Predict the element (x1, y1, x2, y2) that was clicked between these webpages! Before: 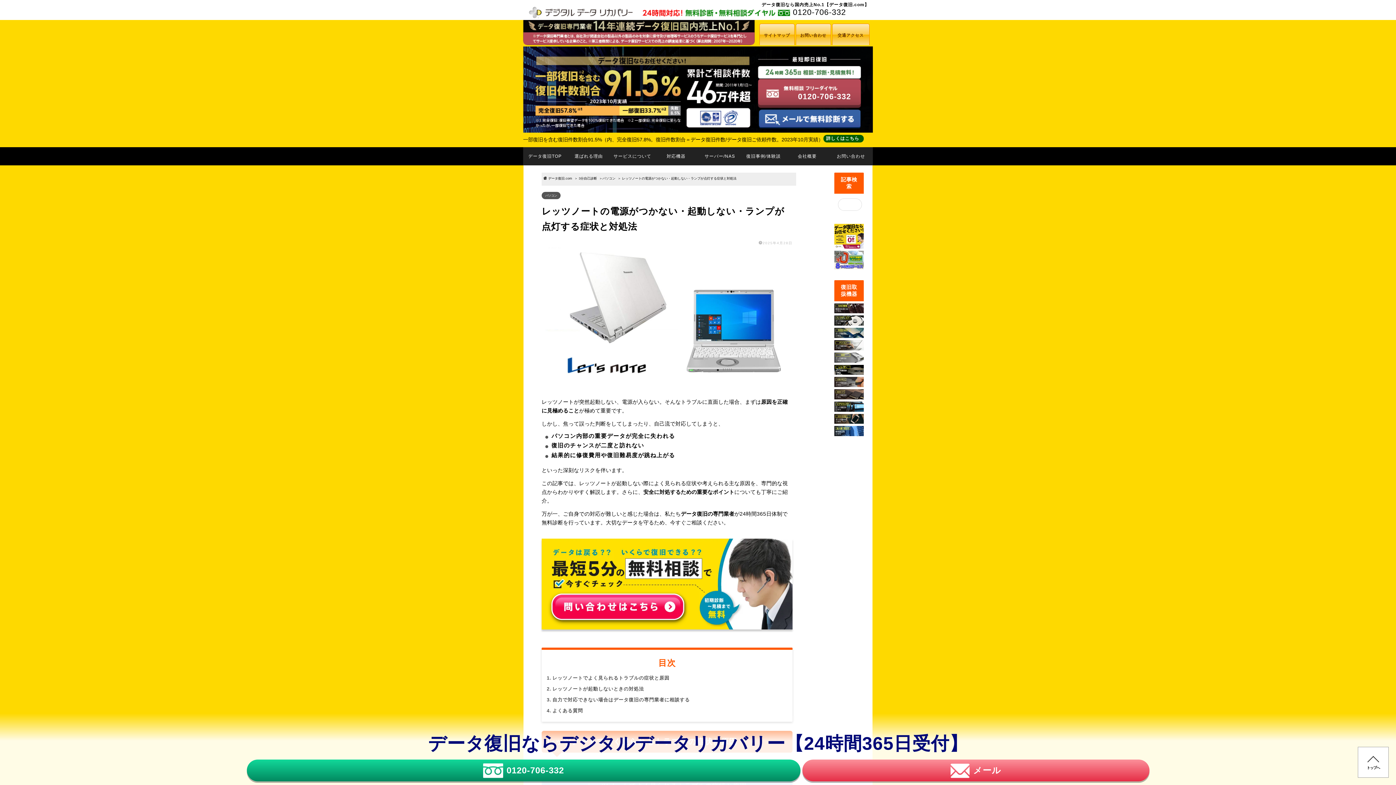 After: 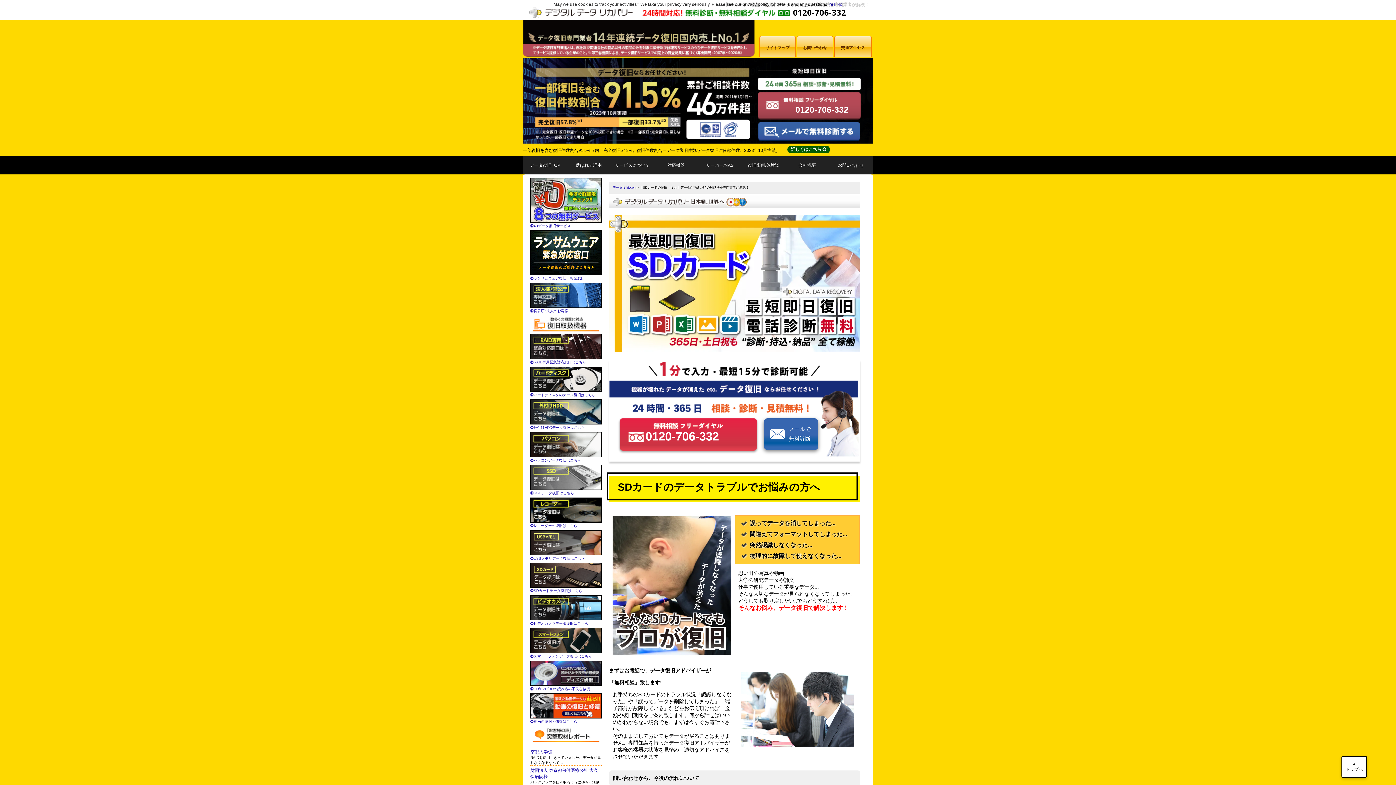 Action: bbox: (834, 389, 865, 399)